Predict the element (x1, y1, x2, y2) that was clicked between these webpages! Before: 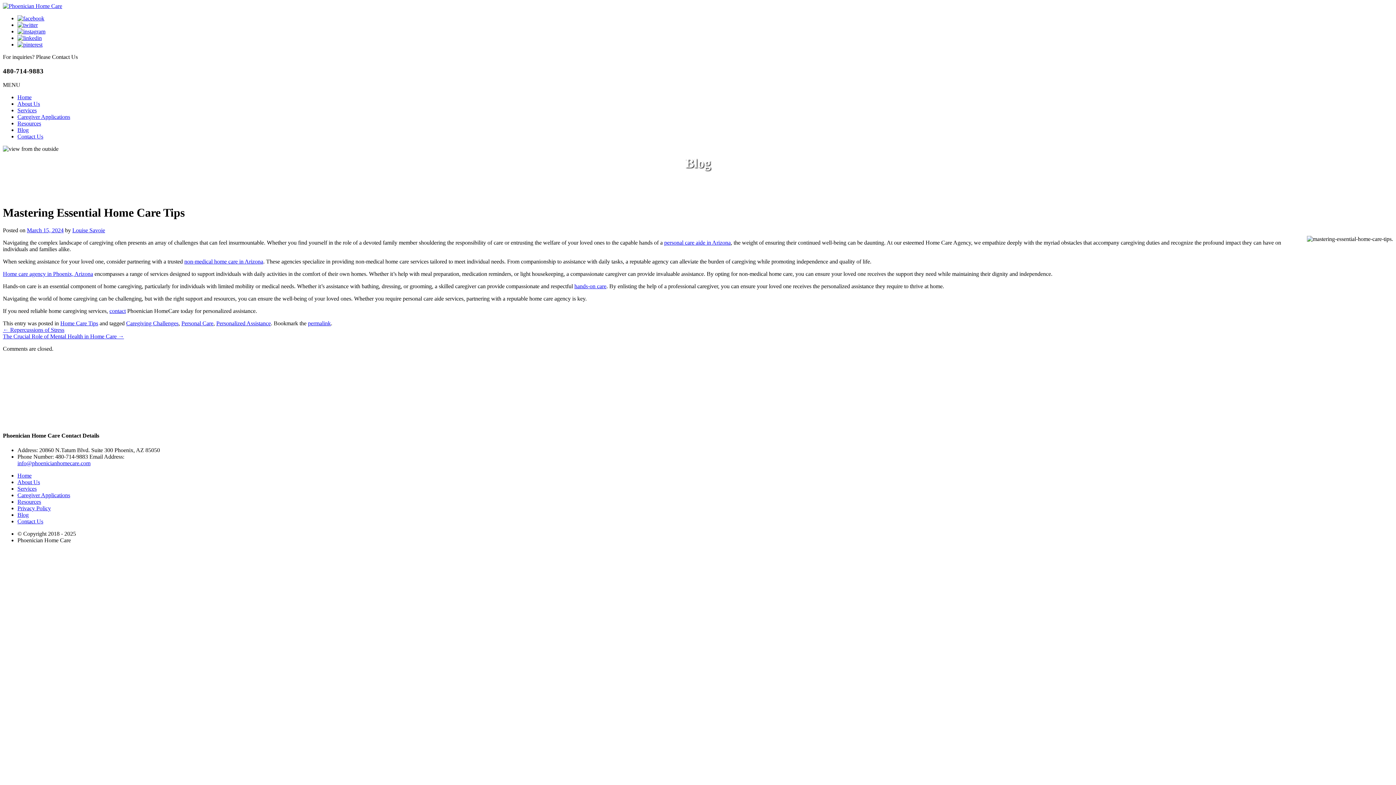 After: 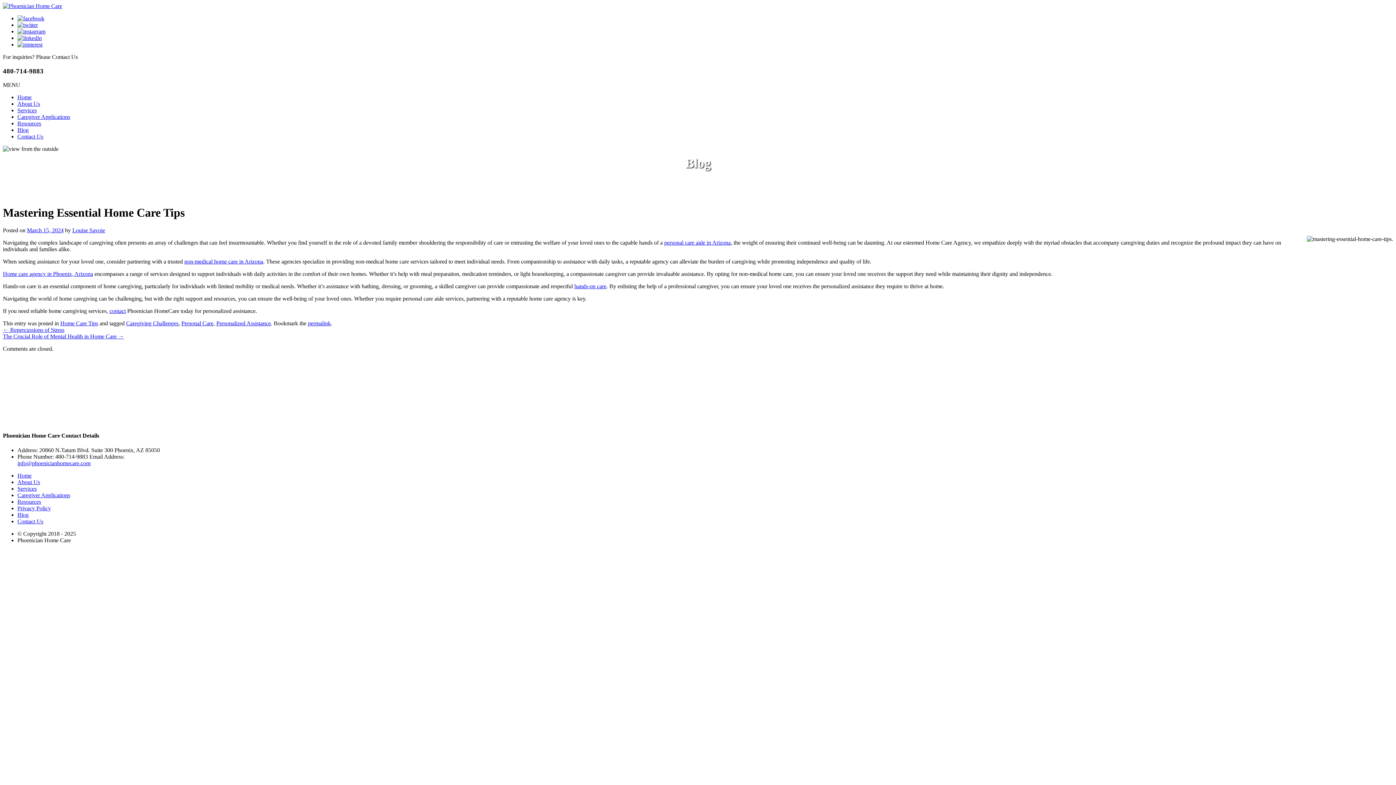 Action: bbox: (17, 34, 41, 41)